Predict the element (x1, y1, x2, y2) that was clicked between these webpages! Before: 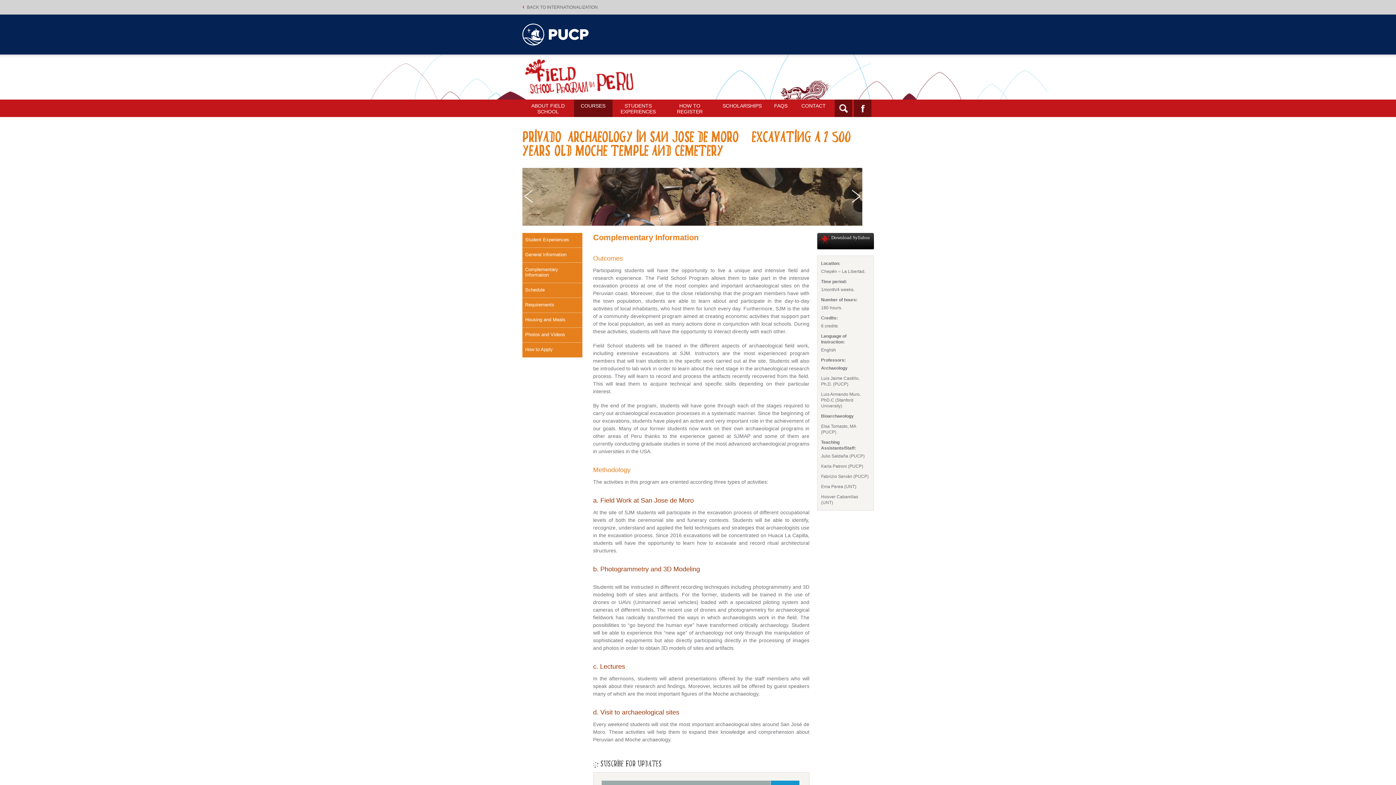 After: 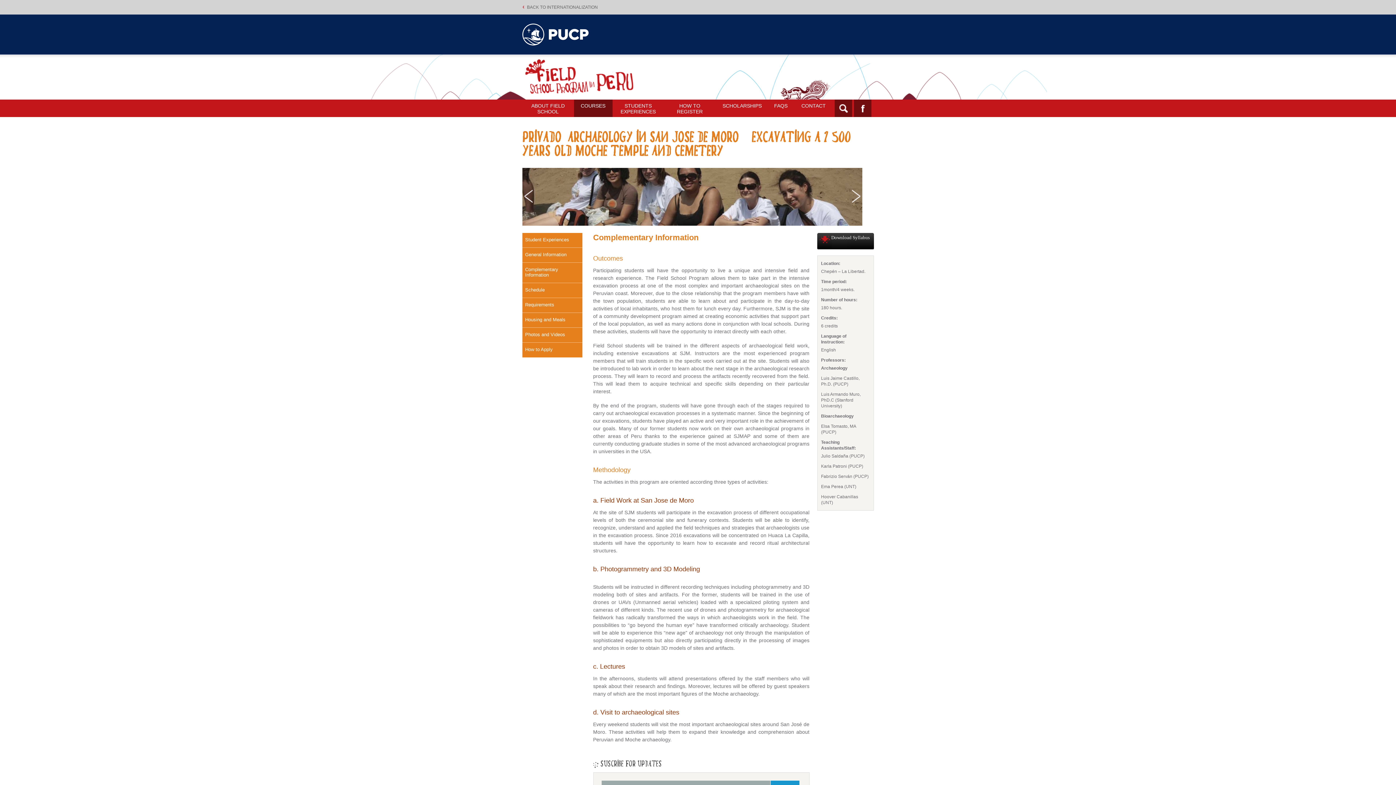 Action: bbox: (522, 262, 582, 283) label: Complementary Information